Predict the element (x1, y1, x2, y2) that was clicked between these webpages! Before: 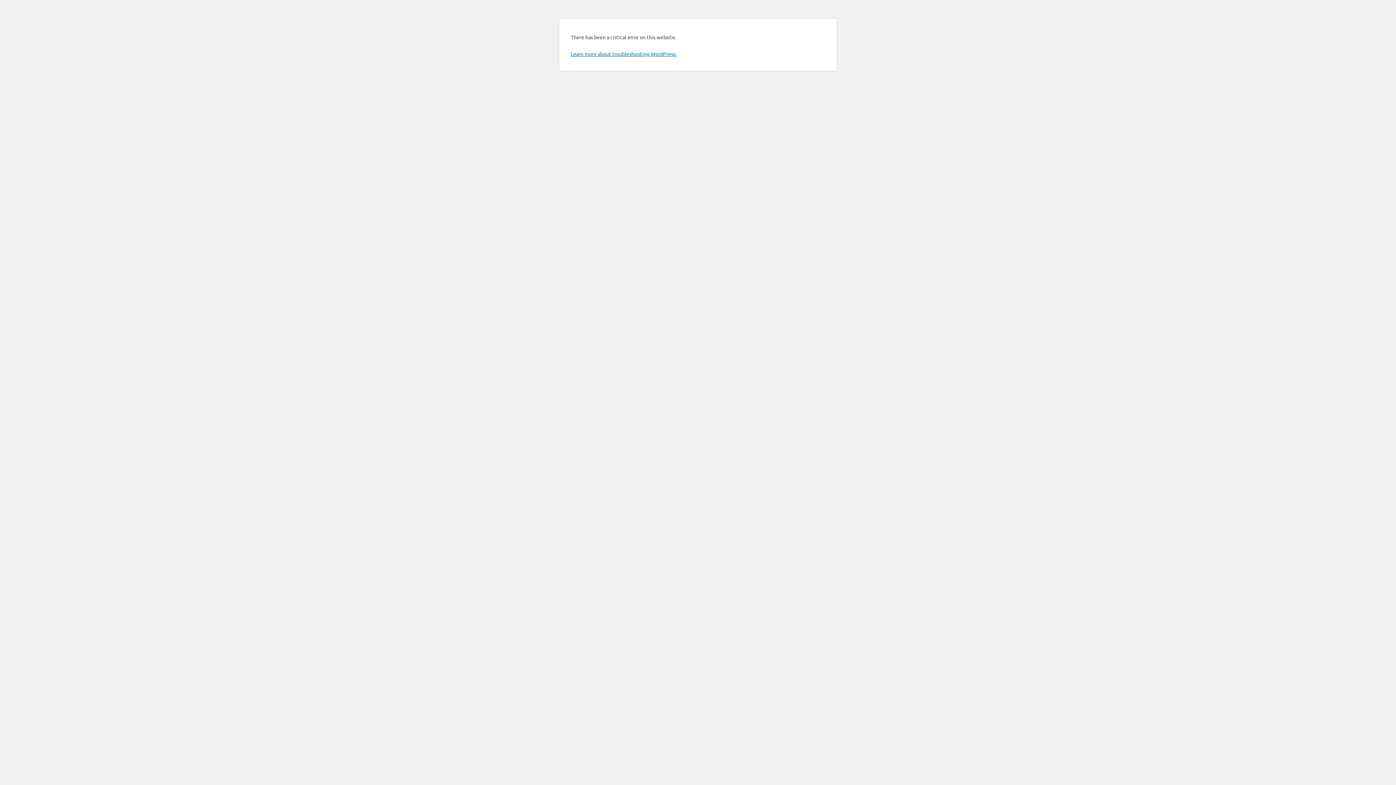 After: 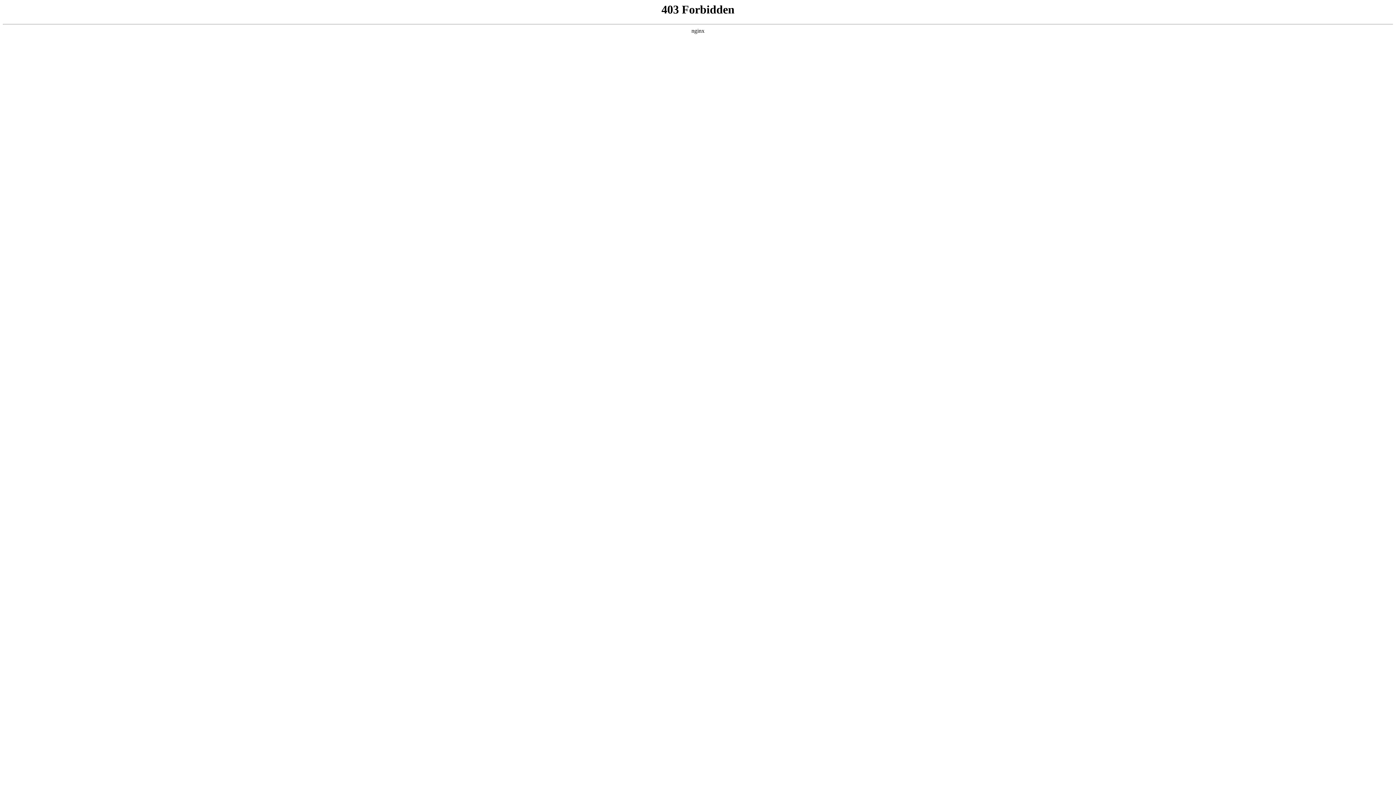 Action: bbox: (570, 50, 676, 57) label: Learn more about troubleshooting WordPress.